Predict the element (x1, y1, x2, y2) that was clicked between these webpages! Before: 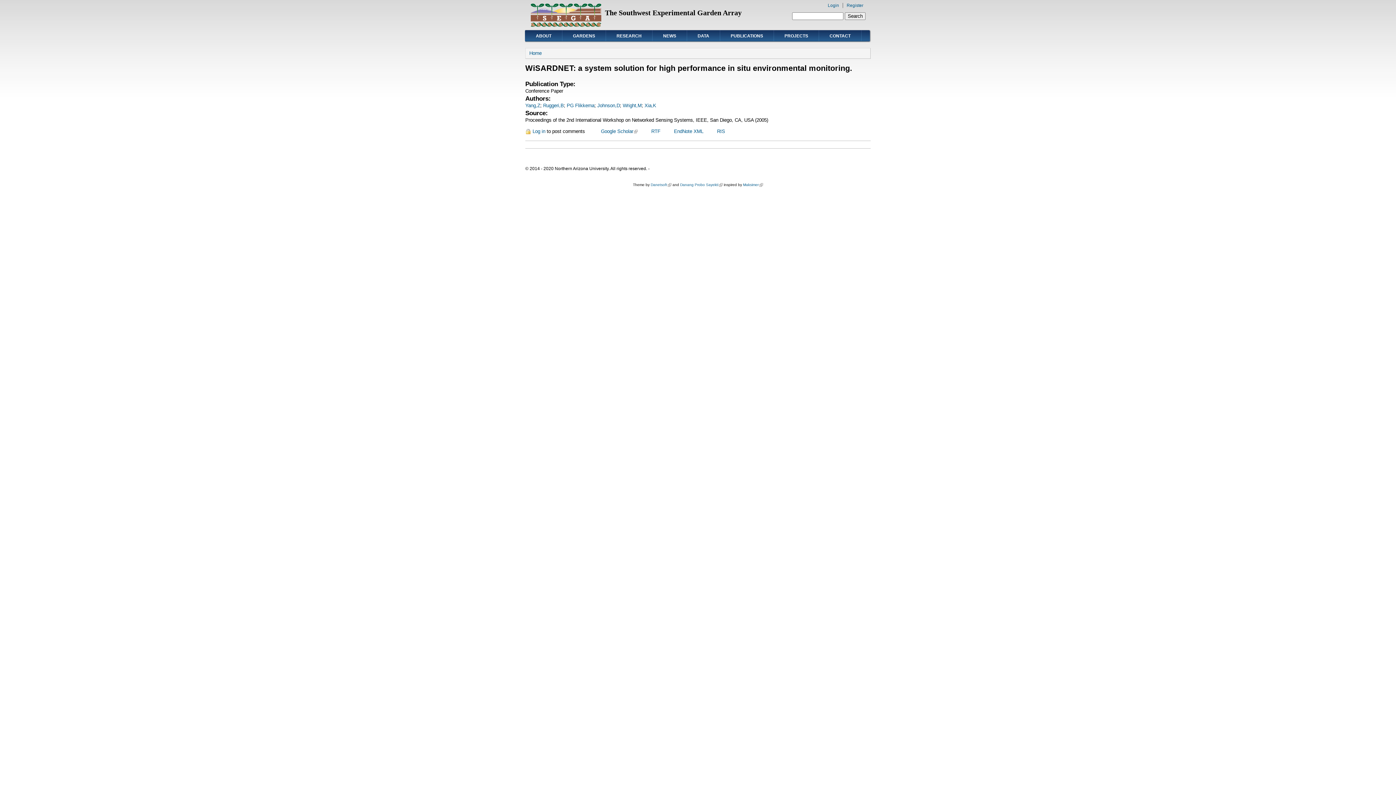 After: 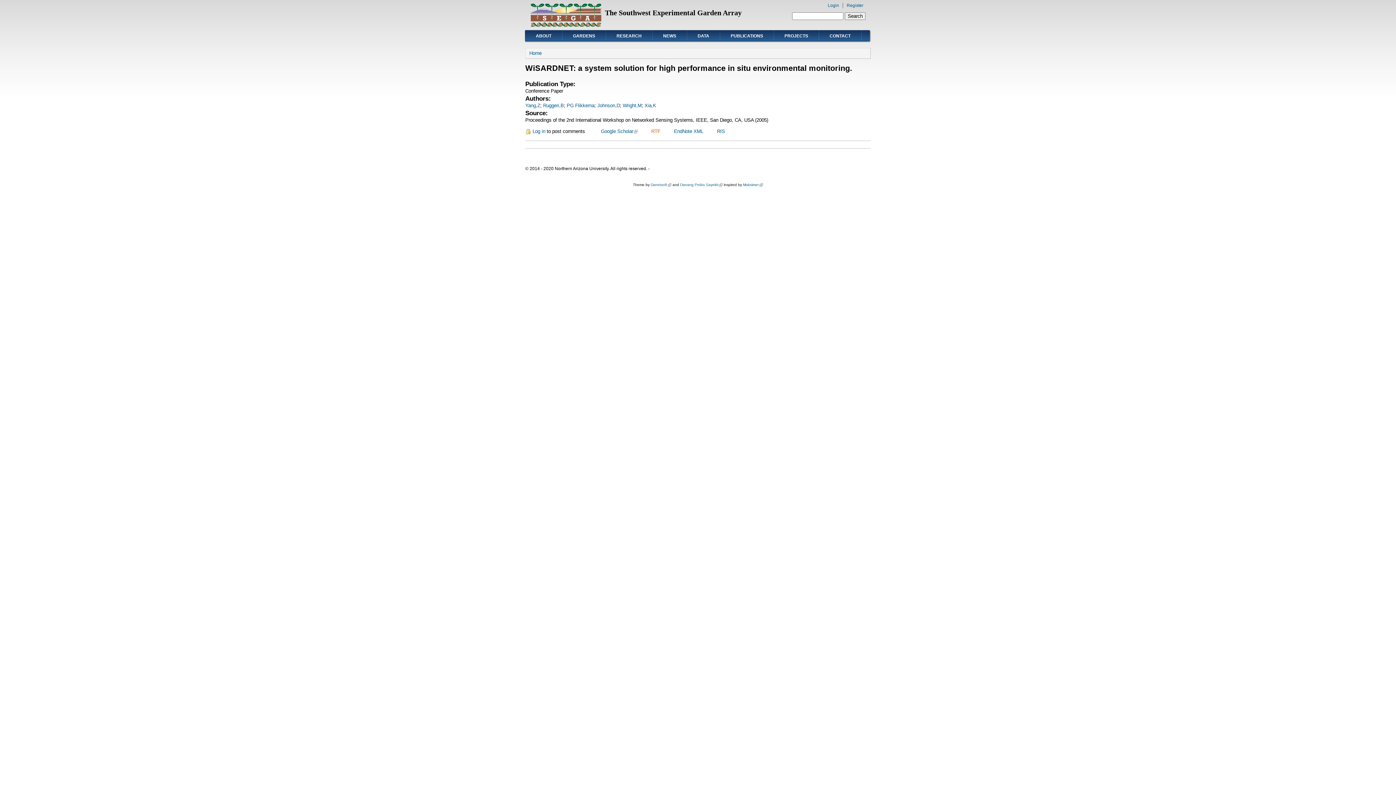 Action: bbox: (644, 128, 660, 134) label: RTF